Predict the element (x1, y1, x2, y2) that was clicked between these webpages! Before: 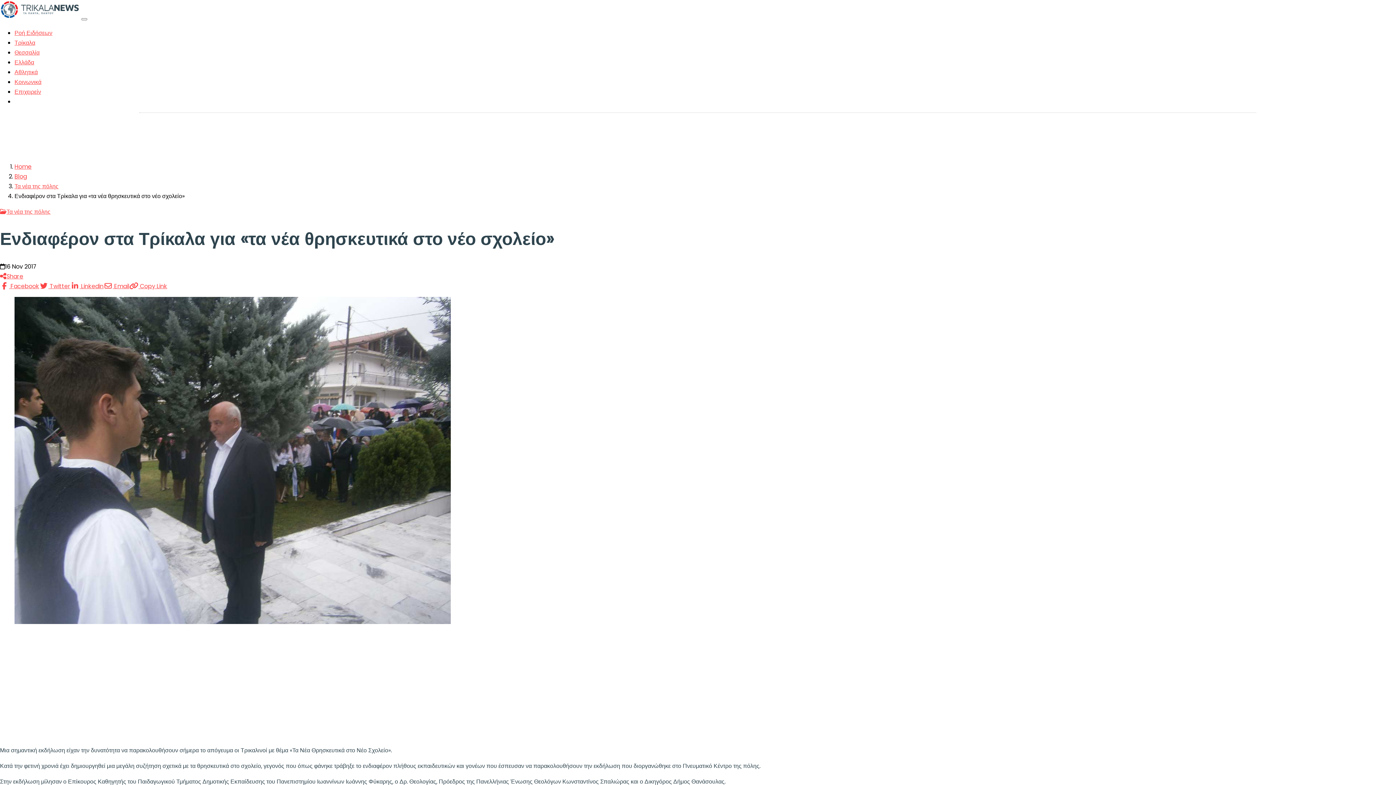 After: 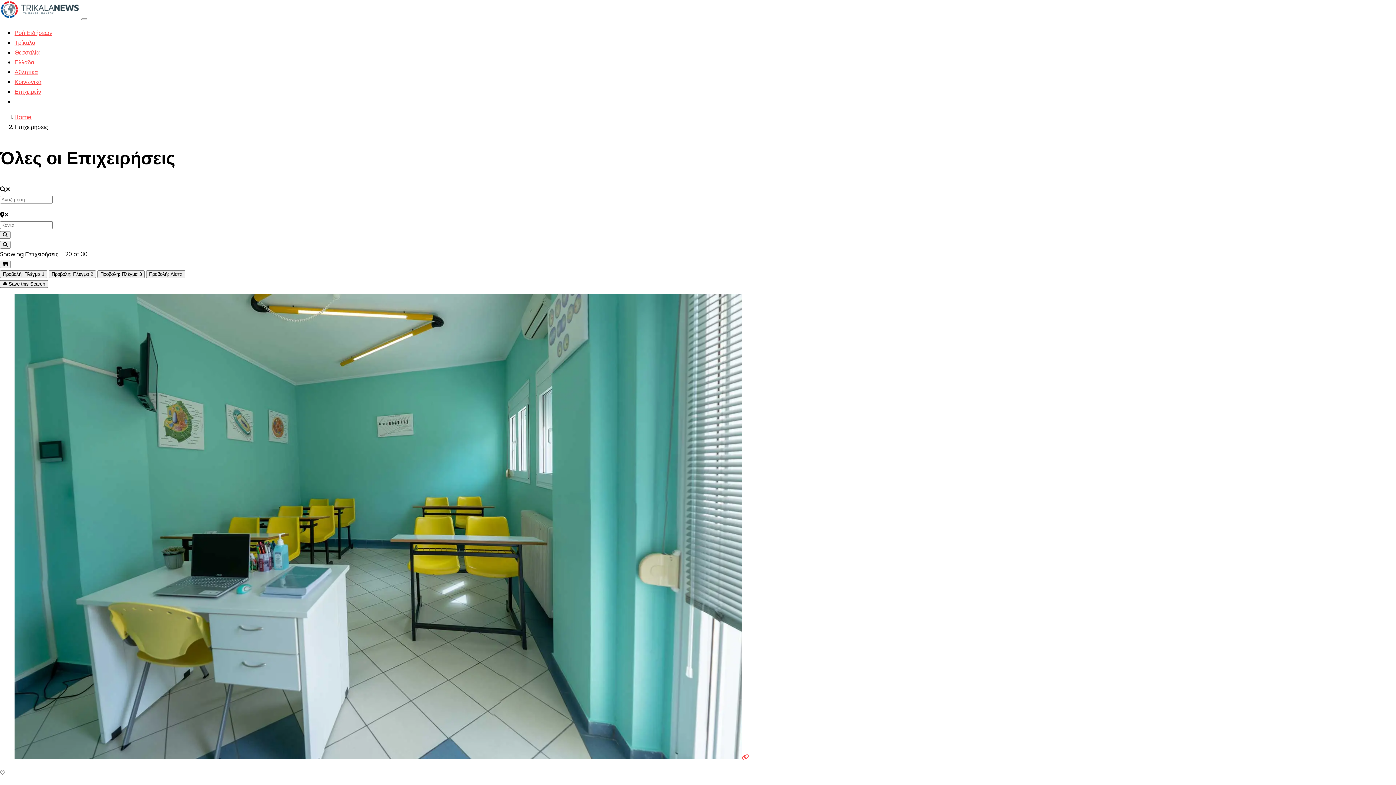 Action: label: Επιχειρείν bbox: (14, 87, 41, 95)